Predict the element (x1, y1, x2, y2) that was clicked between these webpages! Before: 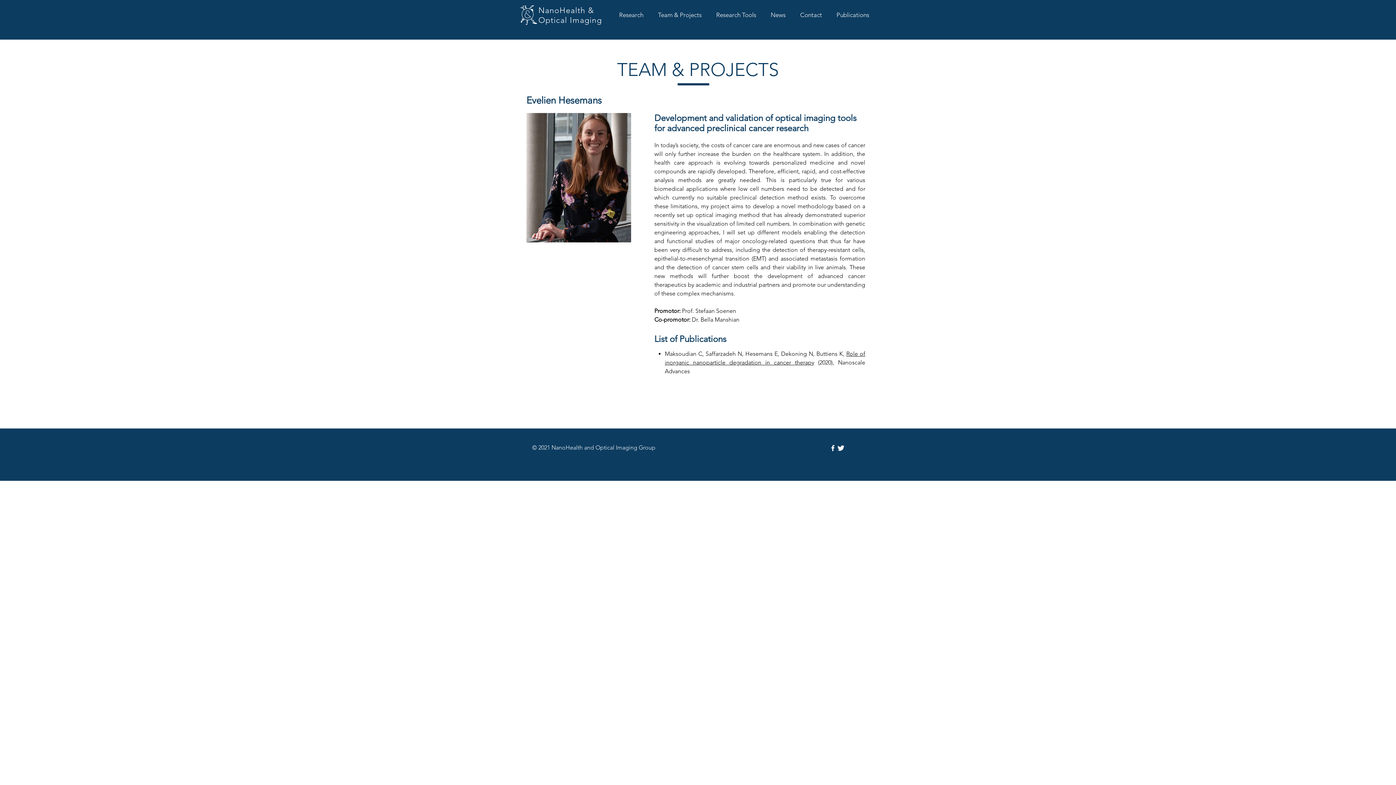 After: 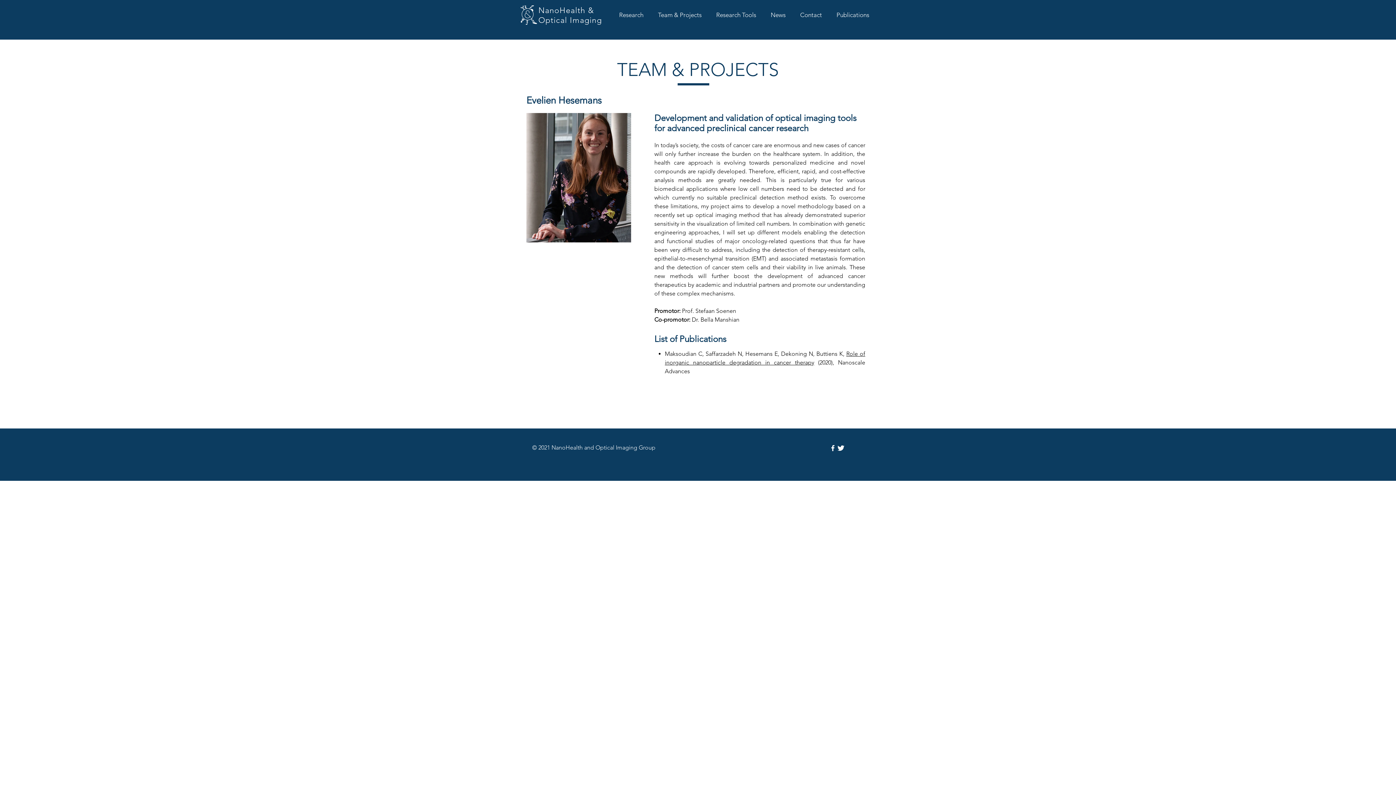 Action: bbox: (829, 444, 837, 452) label: Facebook Icon